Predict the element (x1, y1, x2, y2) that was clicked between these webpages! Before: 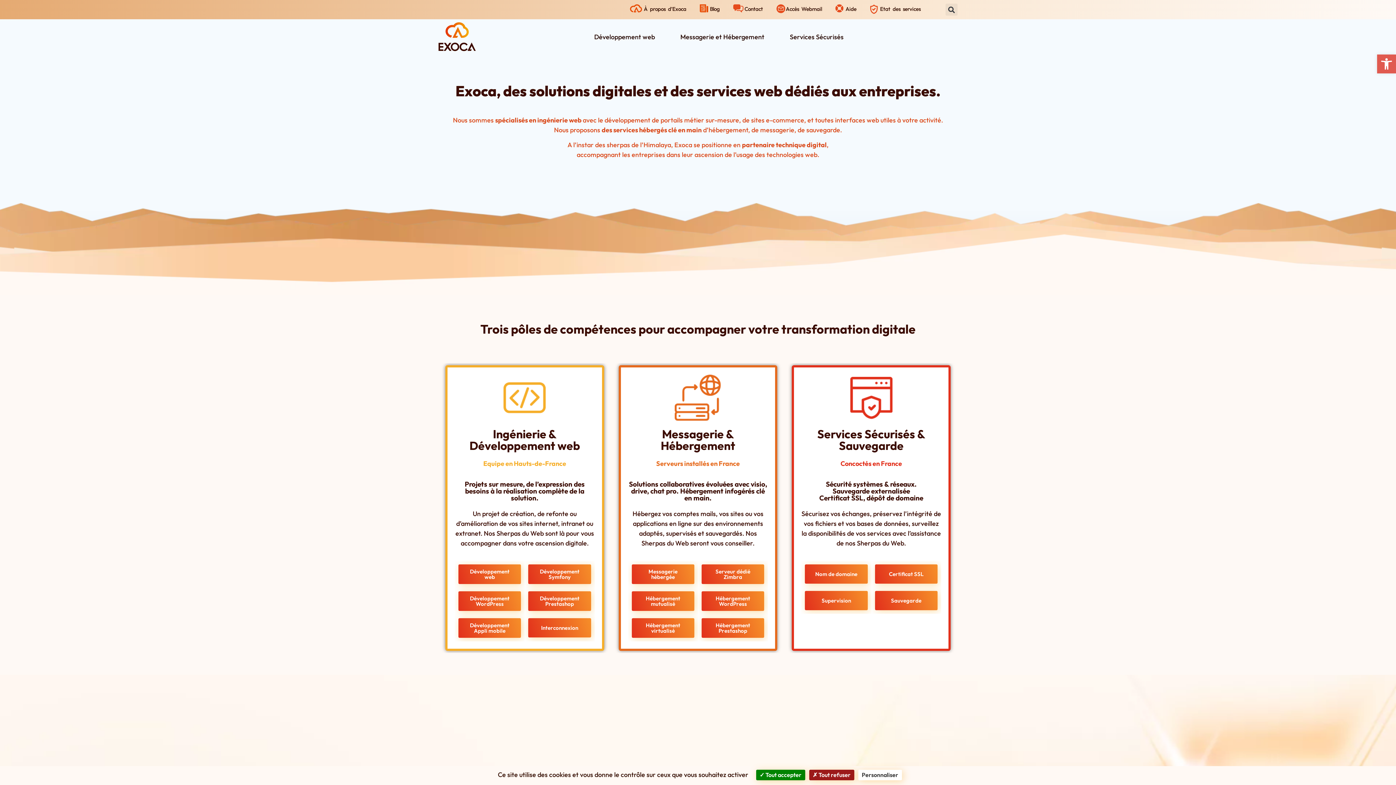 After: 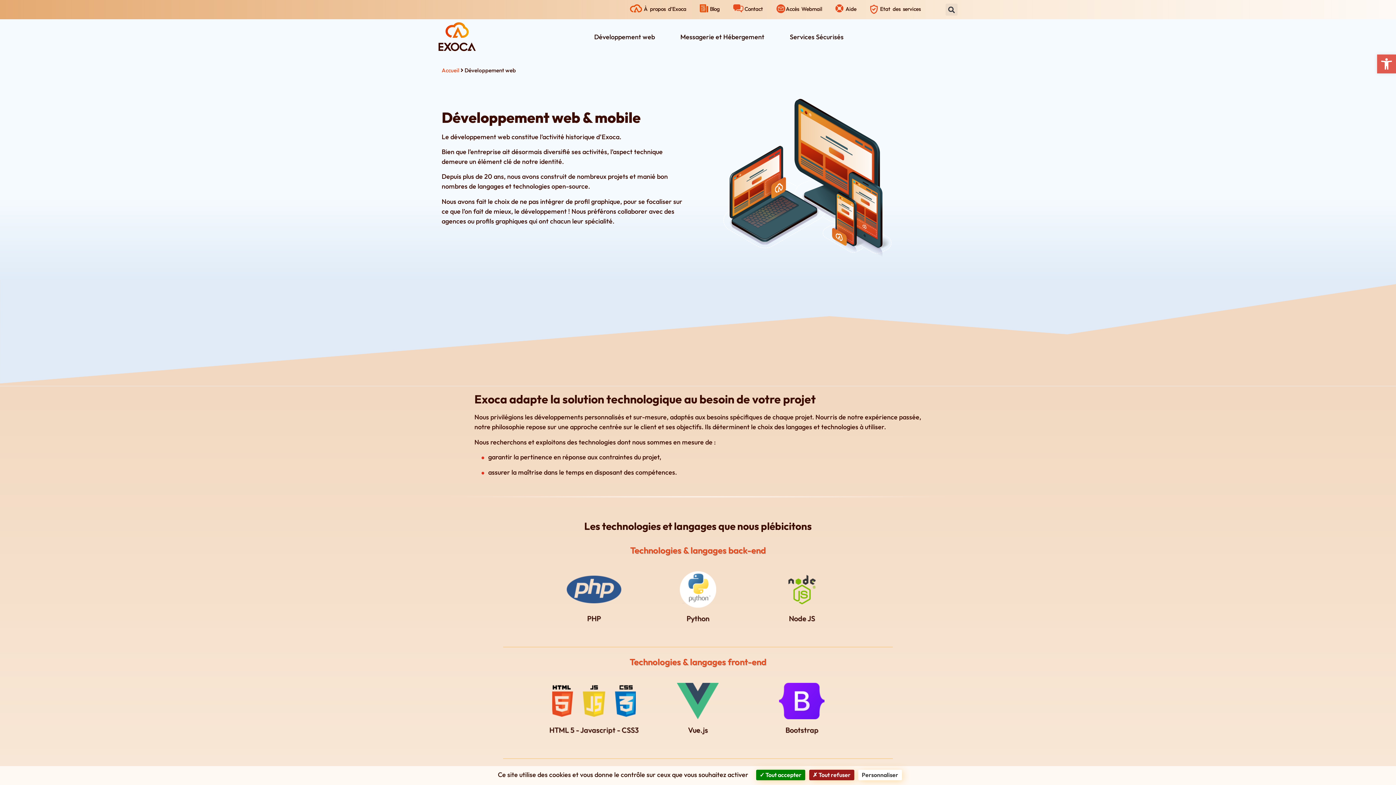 Action: bbox: (458, 564, 521, 584) label: Développement web